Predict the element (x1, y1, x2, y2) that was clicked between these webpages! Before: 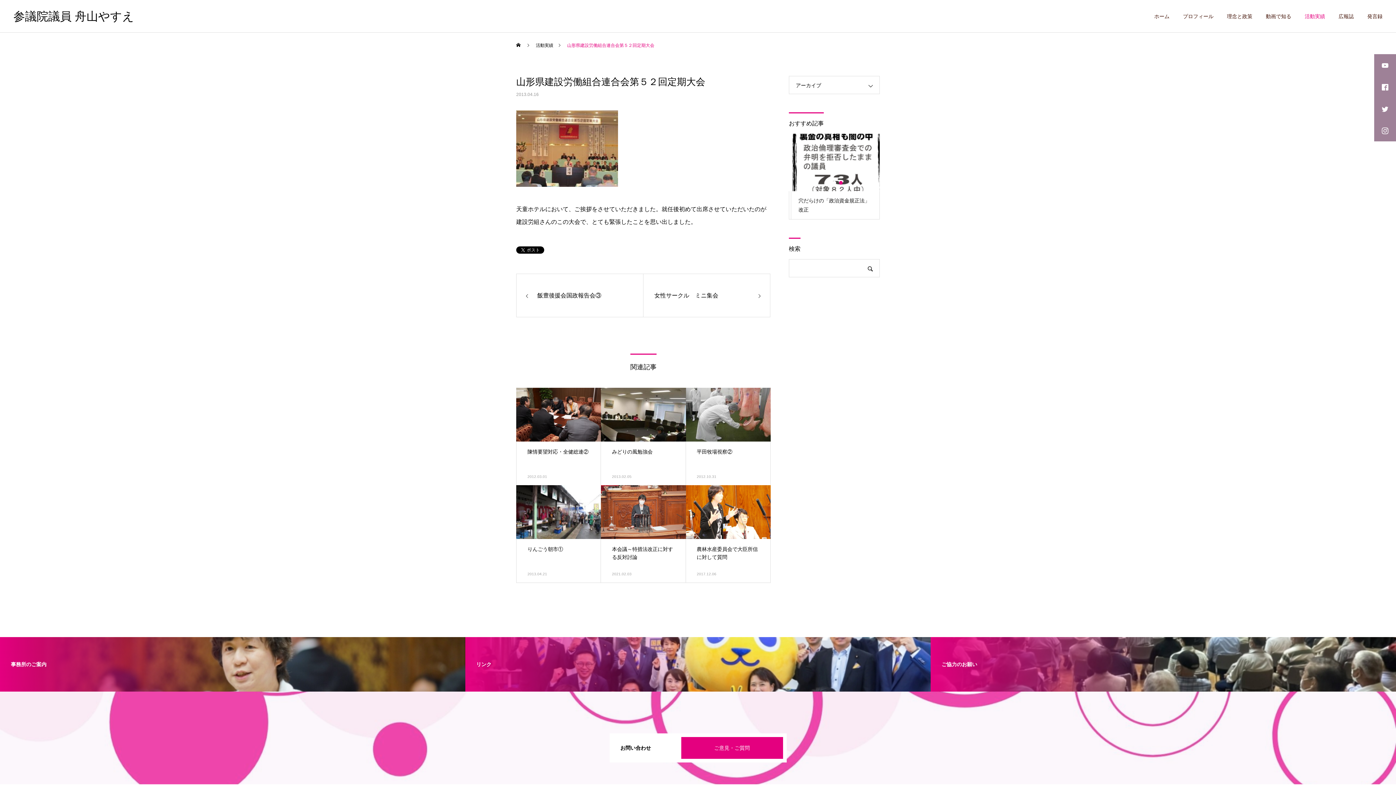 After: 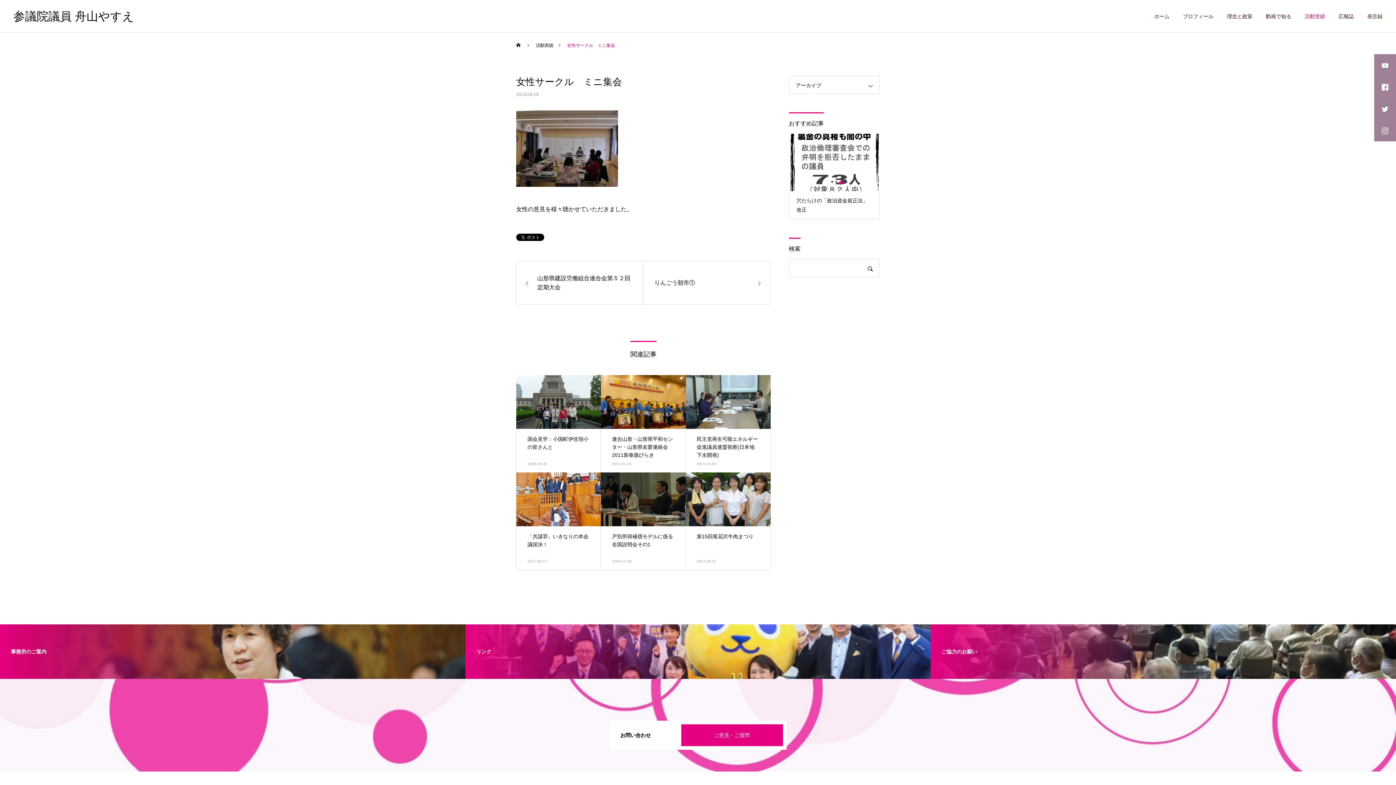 Action: label: 女性サークル　ミニ集会 bbox: (643, 273, 770, 317)